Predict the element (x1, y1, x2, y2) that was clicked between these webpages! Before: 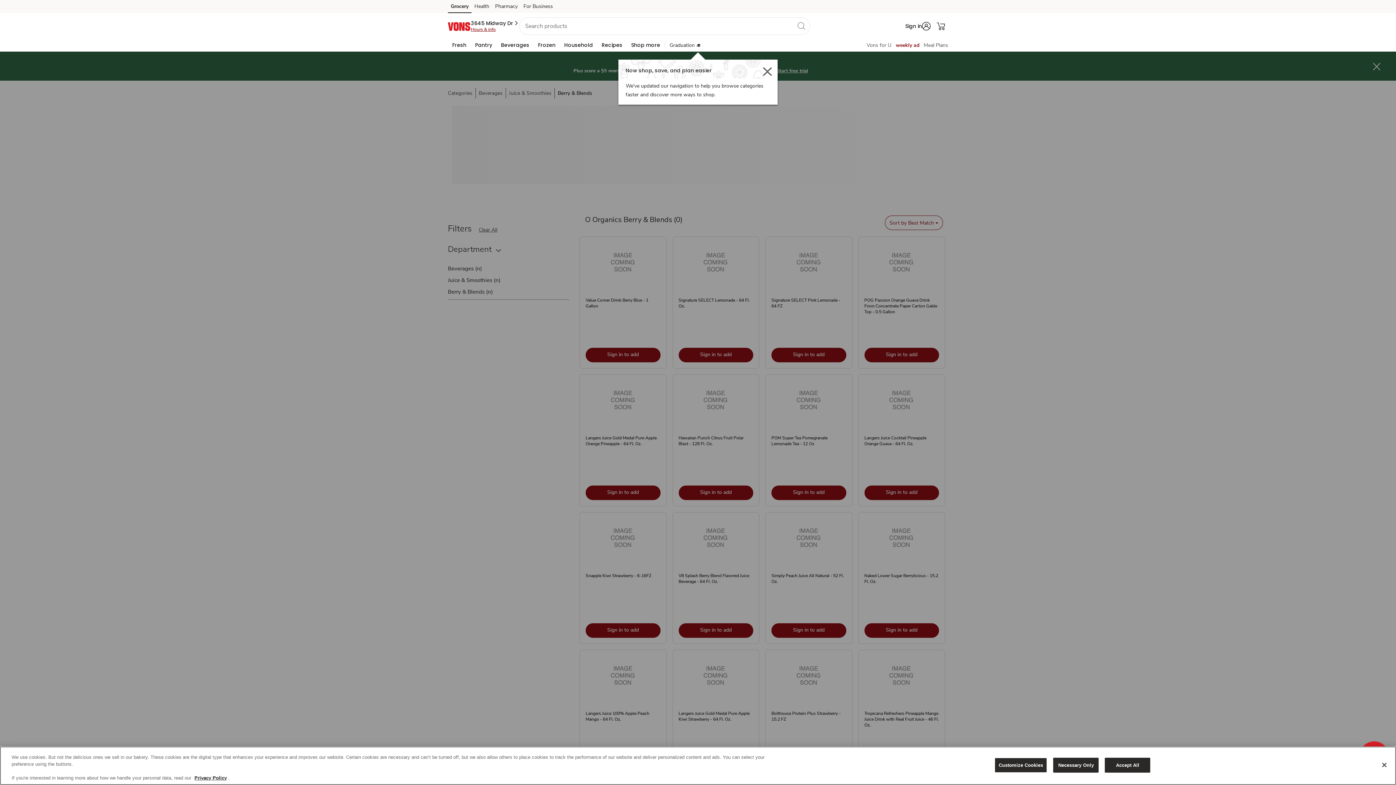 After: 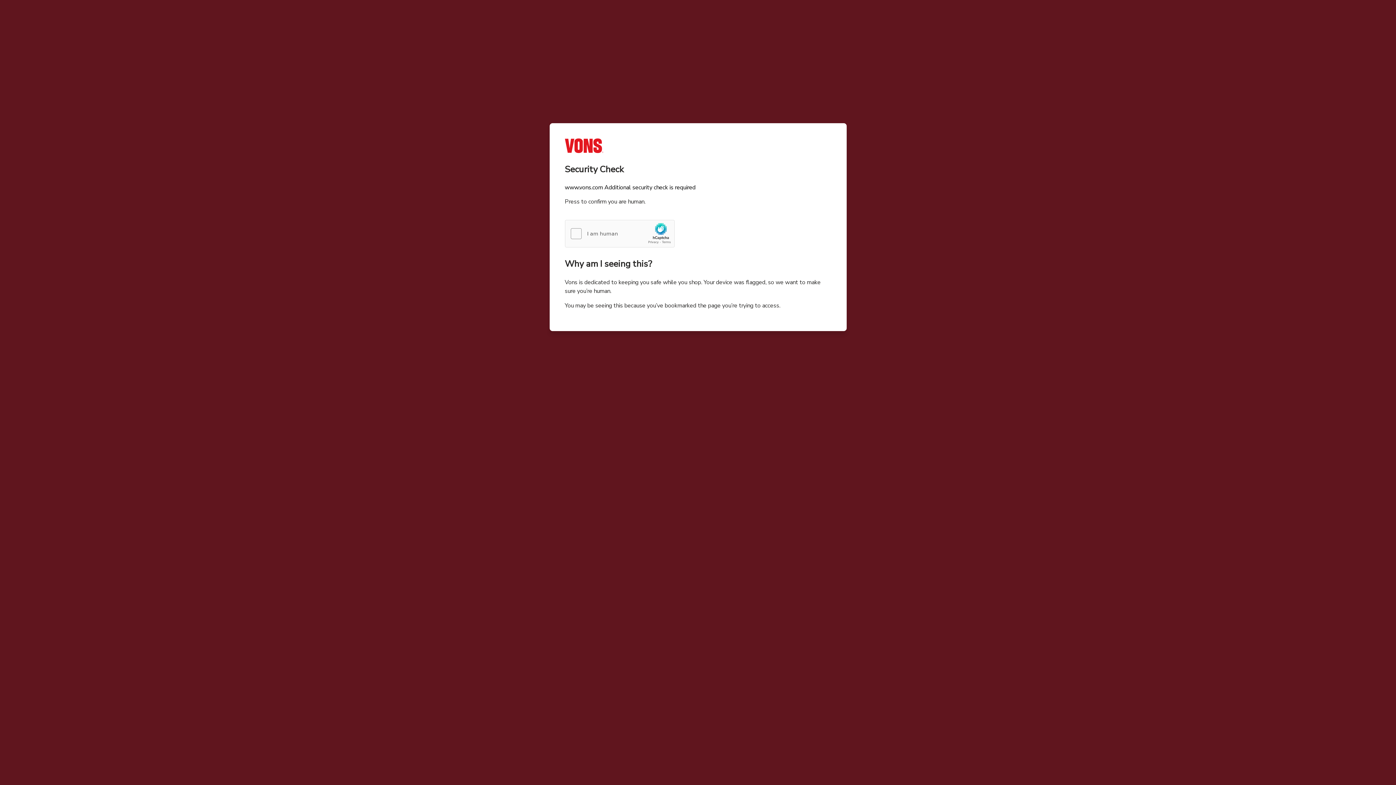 Action: bbox: (896, 41, 919, 48) label: Weekly Ad